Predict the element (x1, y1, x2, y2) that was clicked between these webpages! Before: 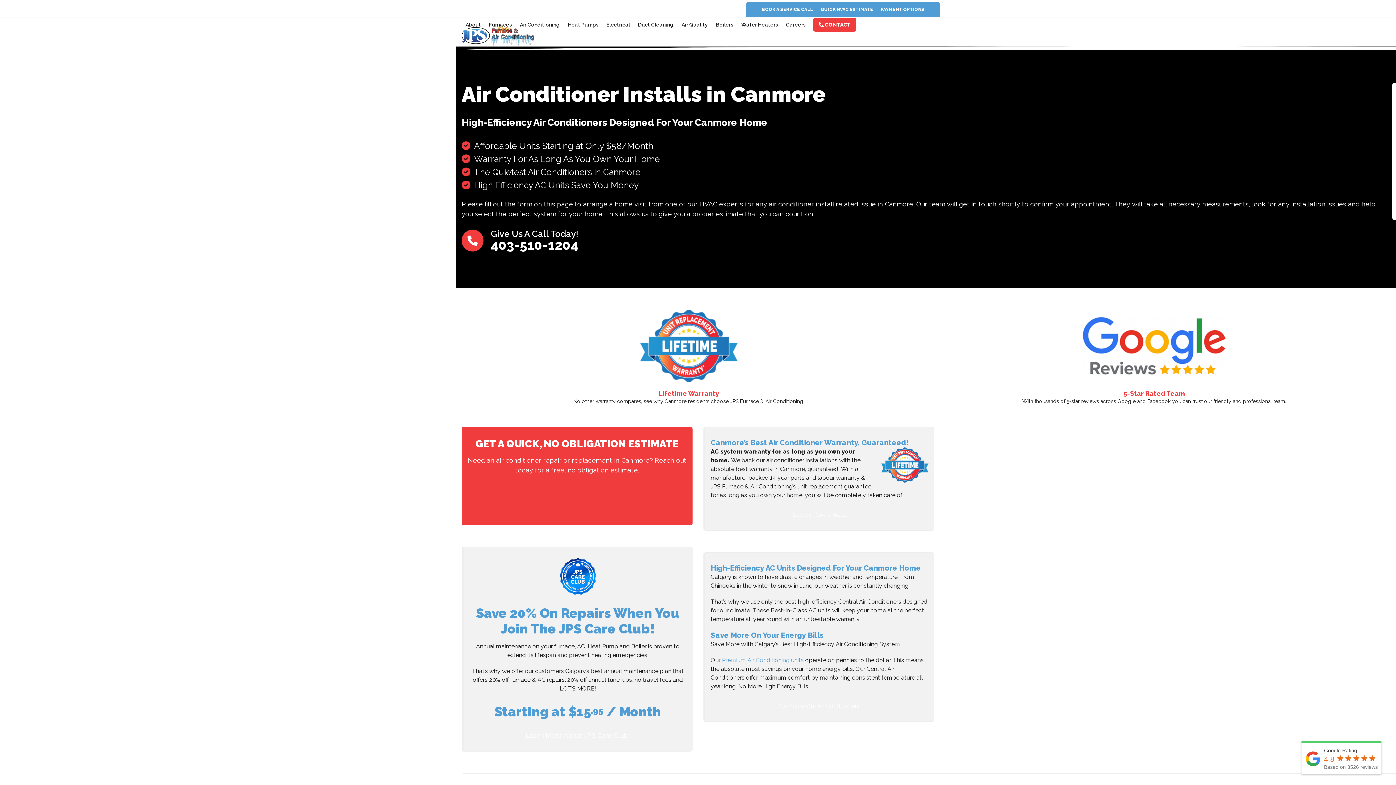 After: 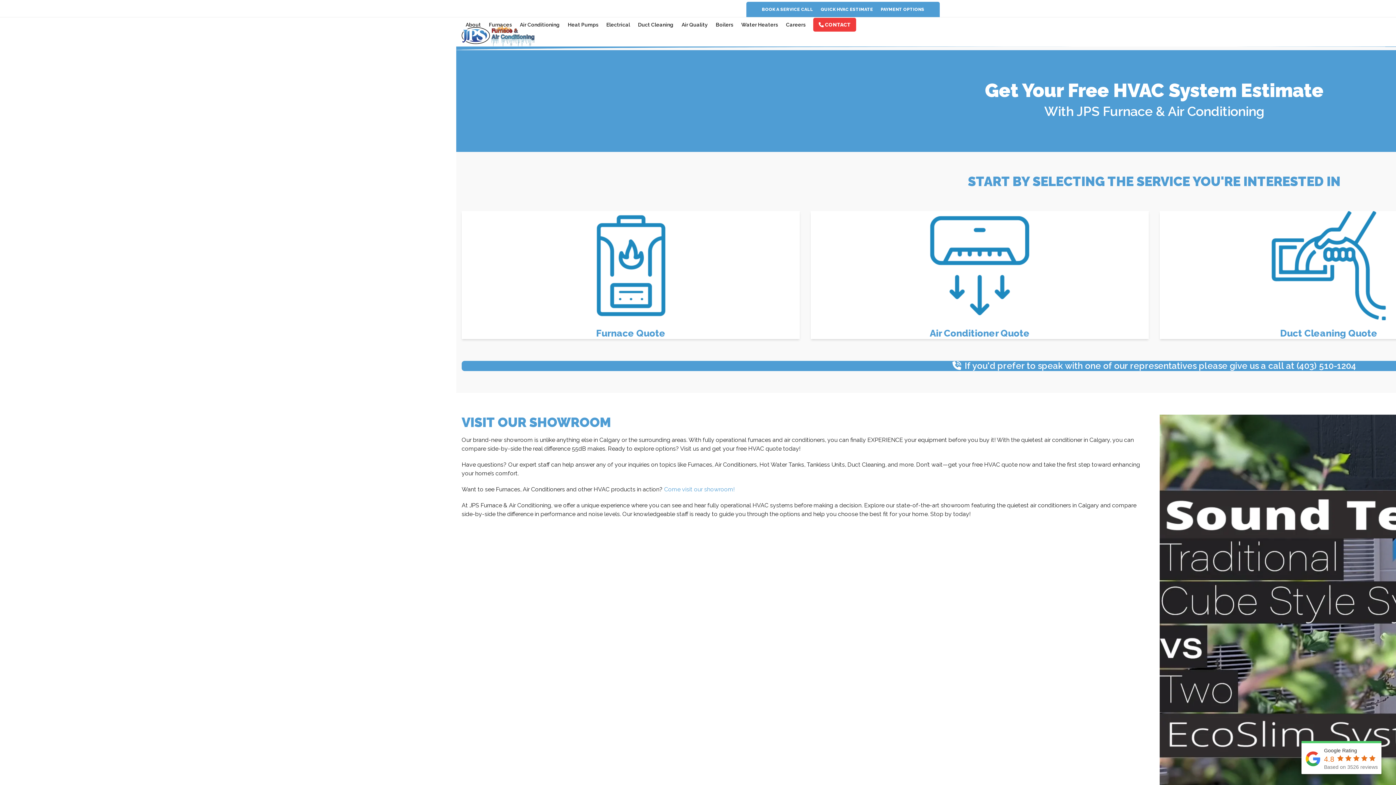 Action: bbox: (467, 486, 687, 494) label: Build A Quick HVAC System Estimate